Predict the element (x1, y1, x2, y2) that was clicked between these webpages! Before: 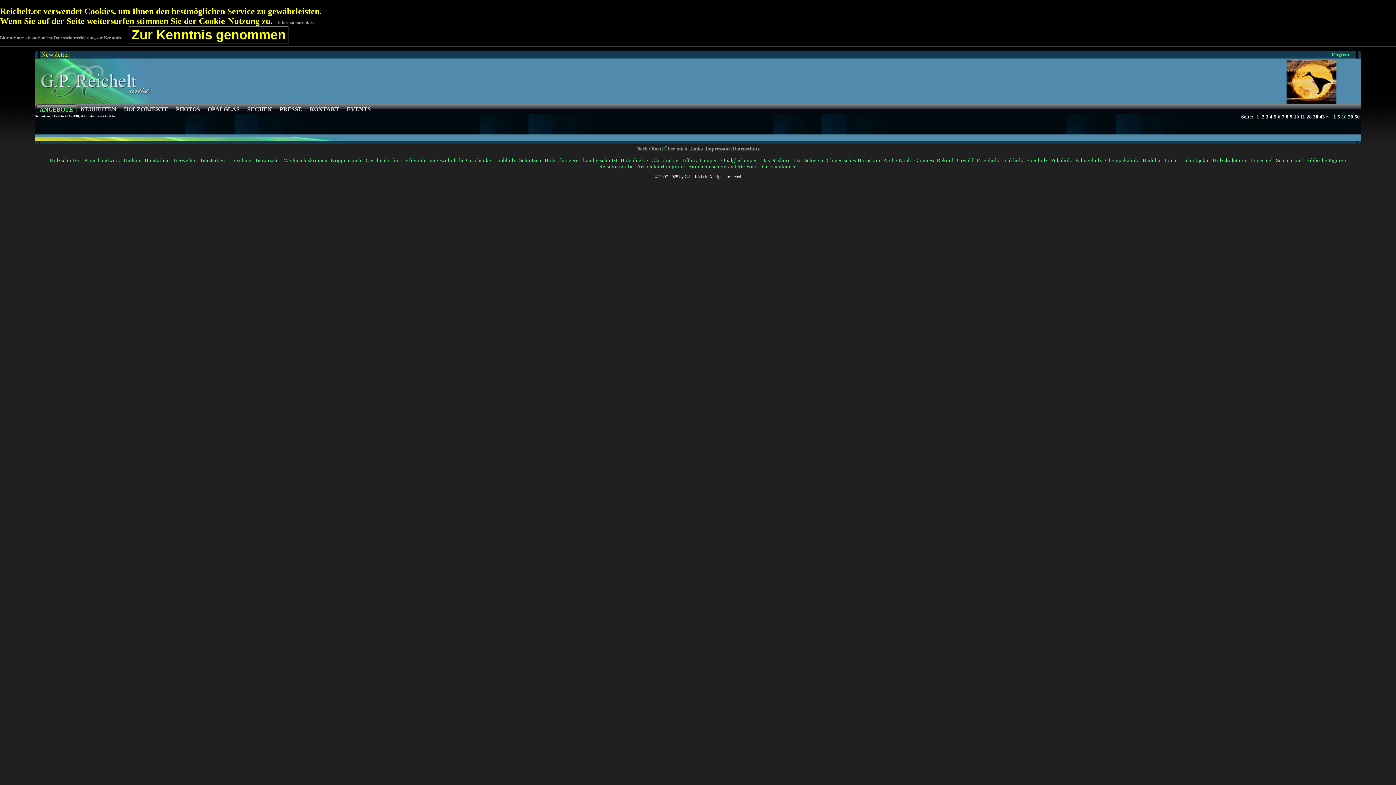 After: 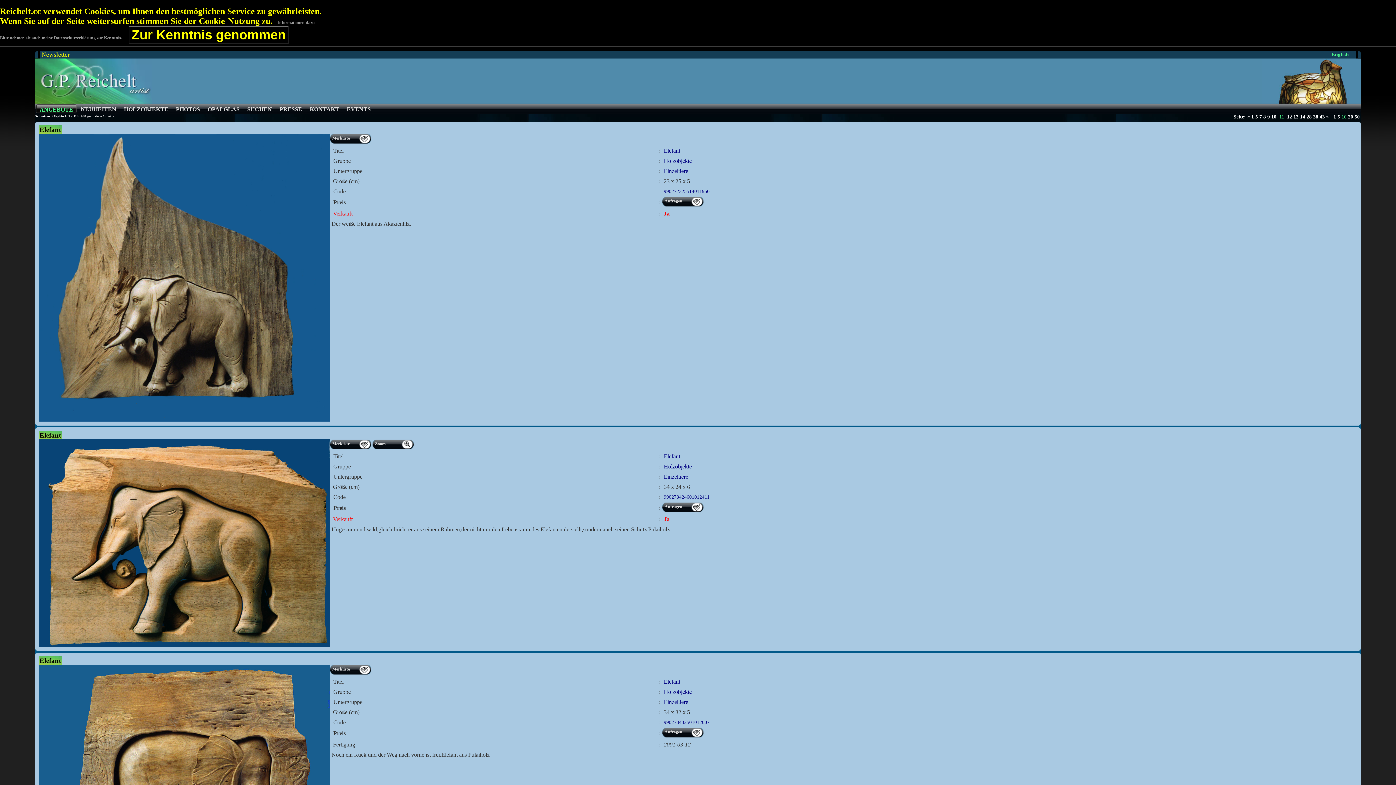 Action: bbox: (1300, 114, 1305, 119) label: 11